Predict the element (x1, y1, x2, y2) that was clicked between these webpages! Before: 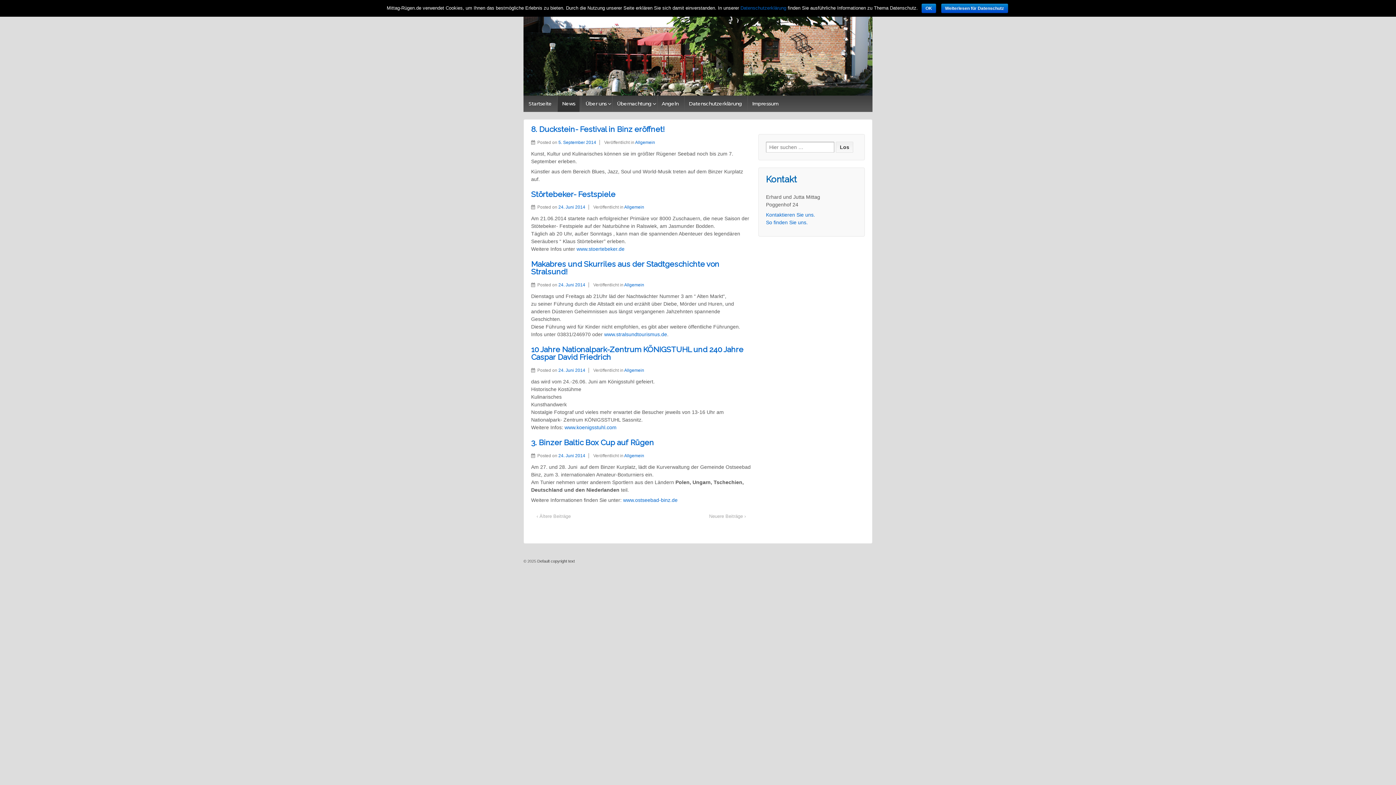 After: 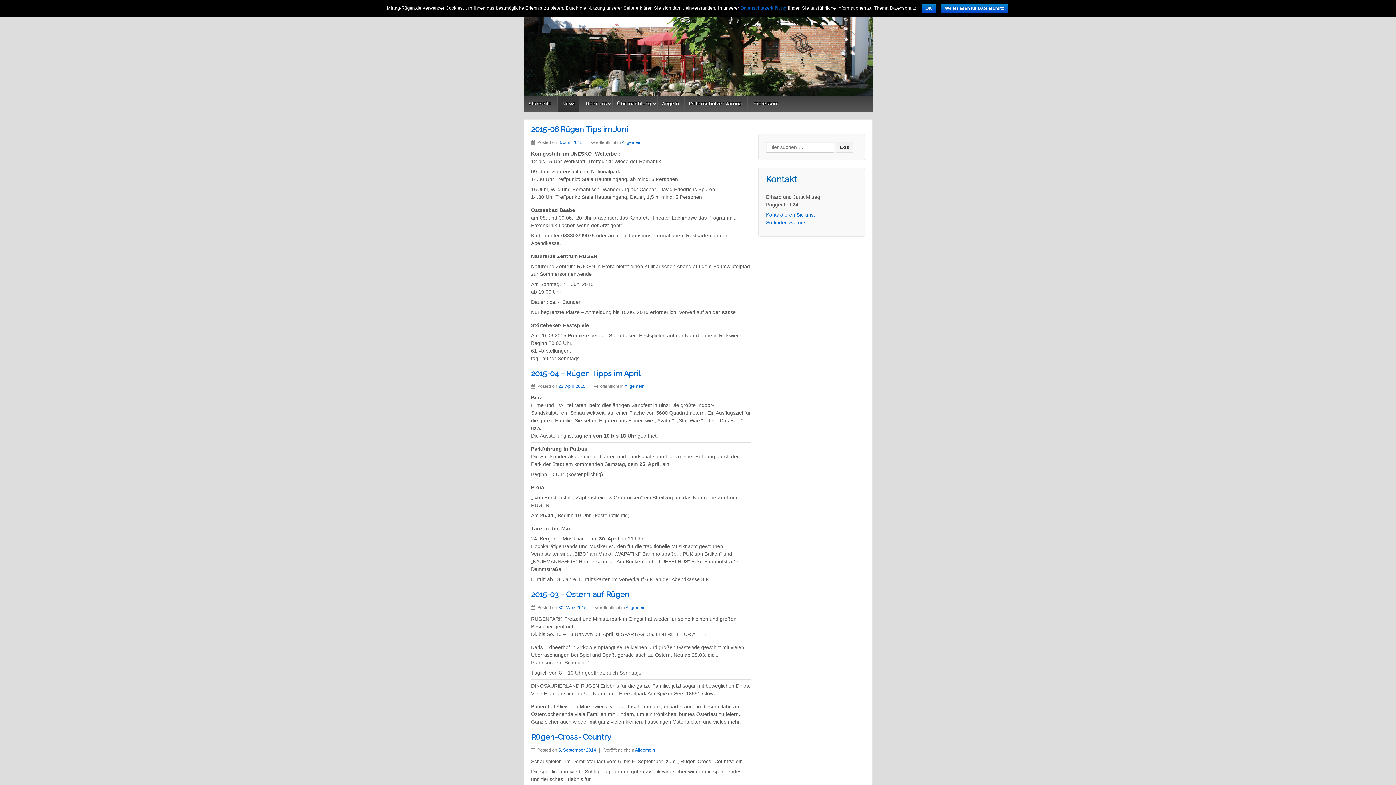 Action: label: Neuere Beiträge › bbox: (705, 512, 749, 520)